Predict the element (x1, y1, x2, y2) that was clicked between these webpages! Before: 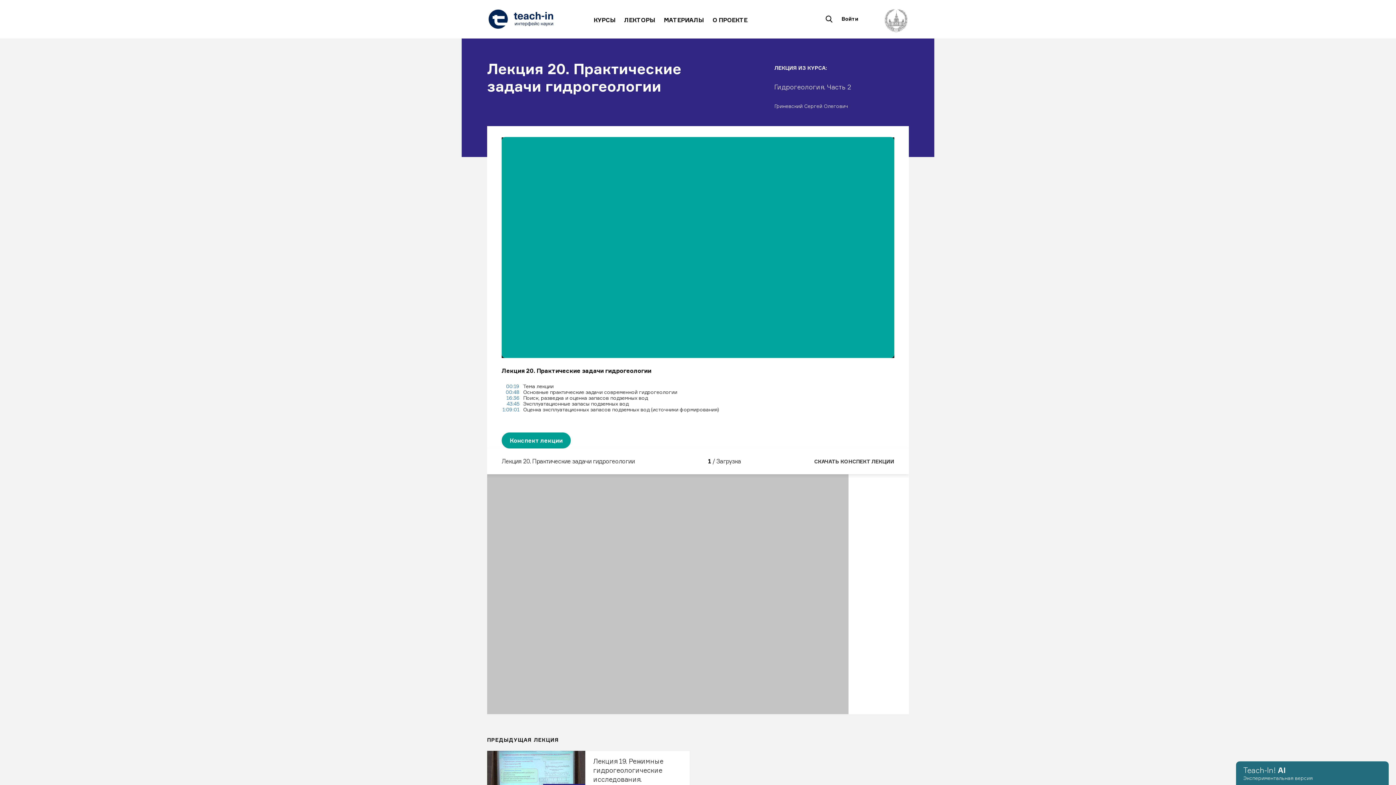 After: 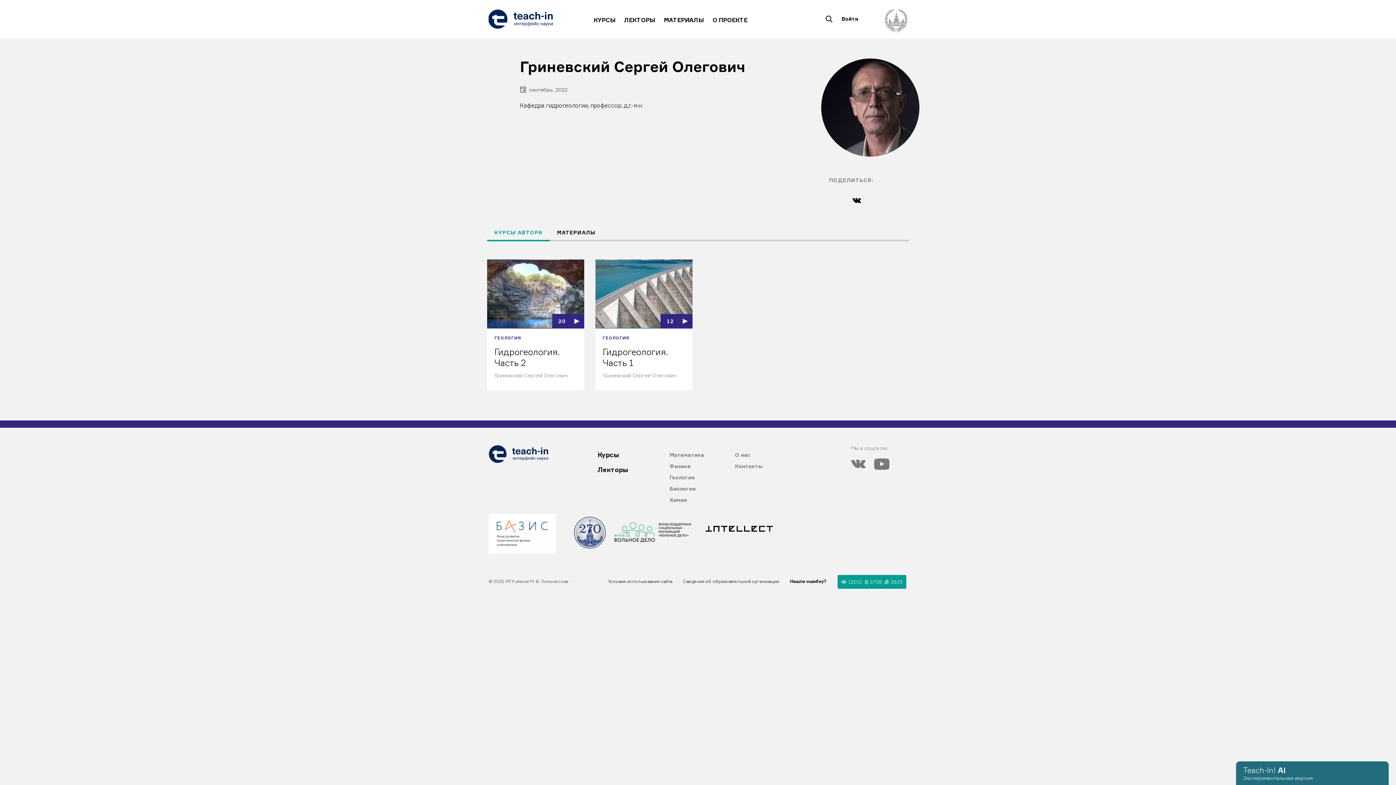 Action: label: Гриневский Сергей Олегович bbox: (774, 102, 848, 109)